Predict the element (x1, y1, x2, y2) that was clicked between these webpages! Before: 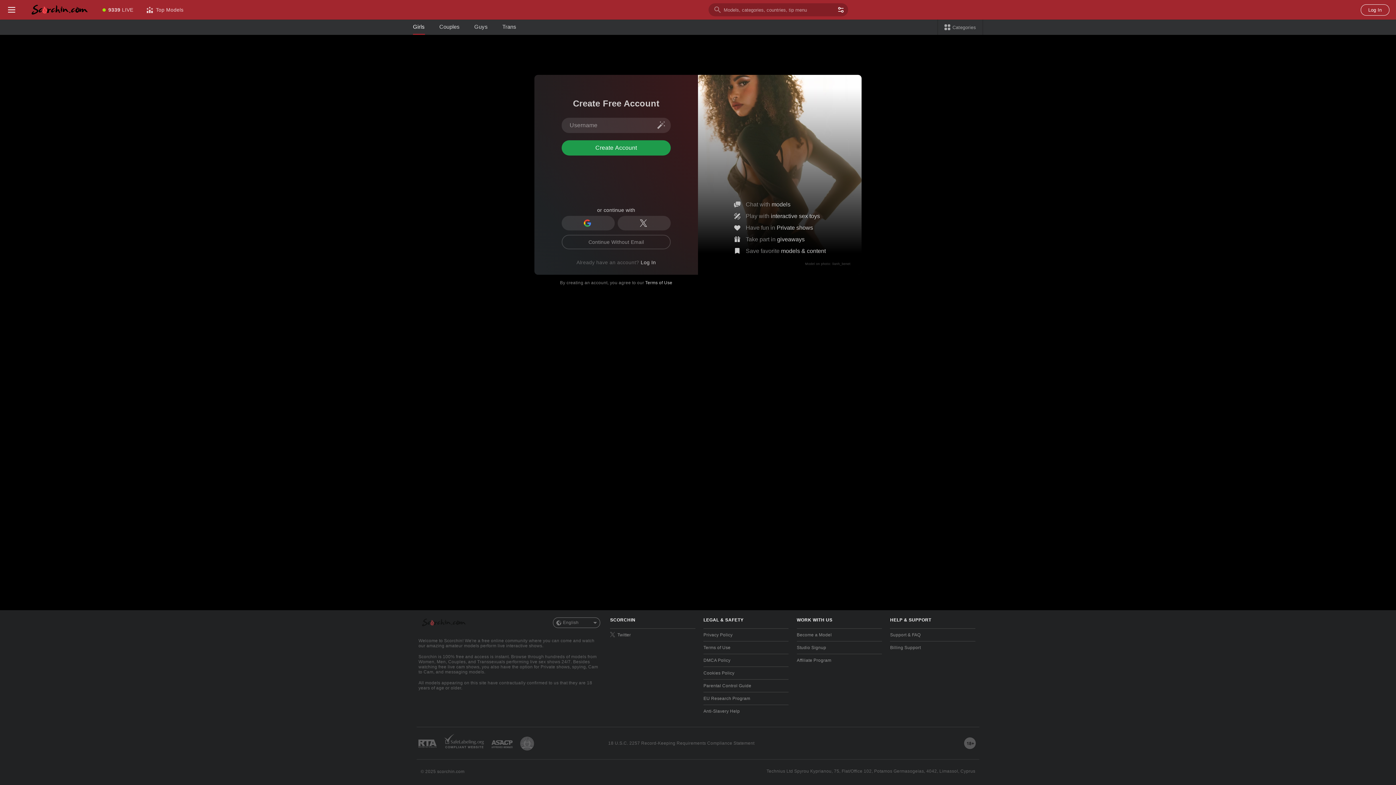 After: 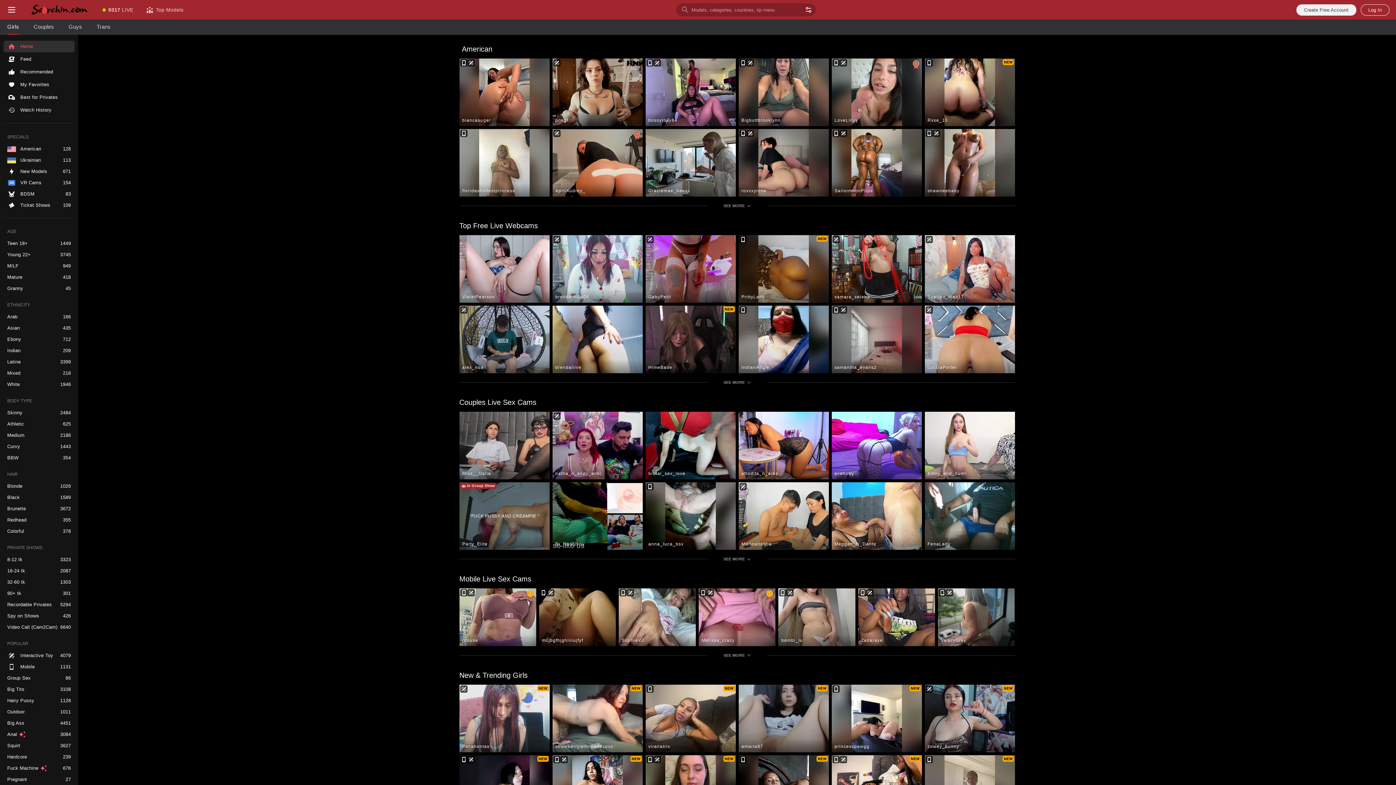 Action: label: Go to Main Page bbox: (418, 617, 469, 628)